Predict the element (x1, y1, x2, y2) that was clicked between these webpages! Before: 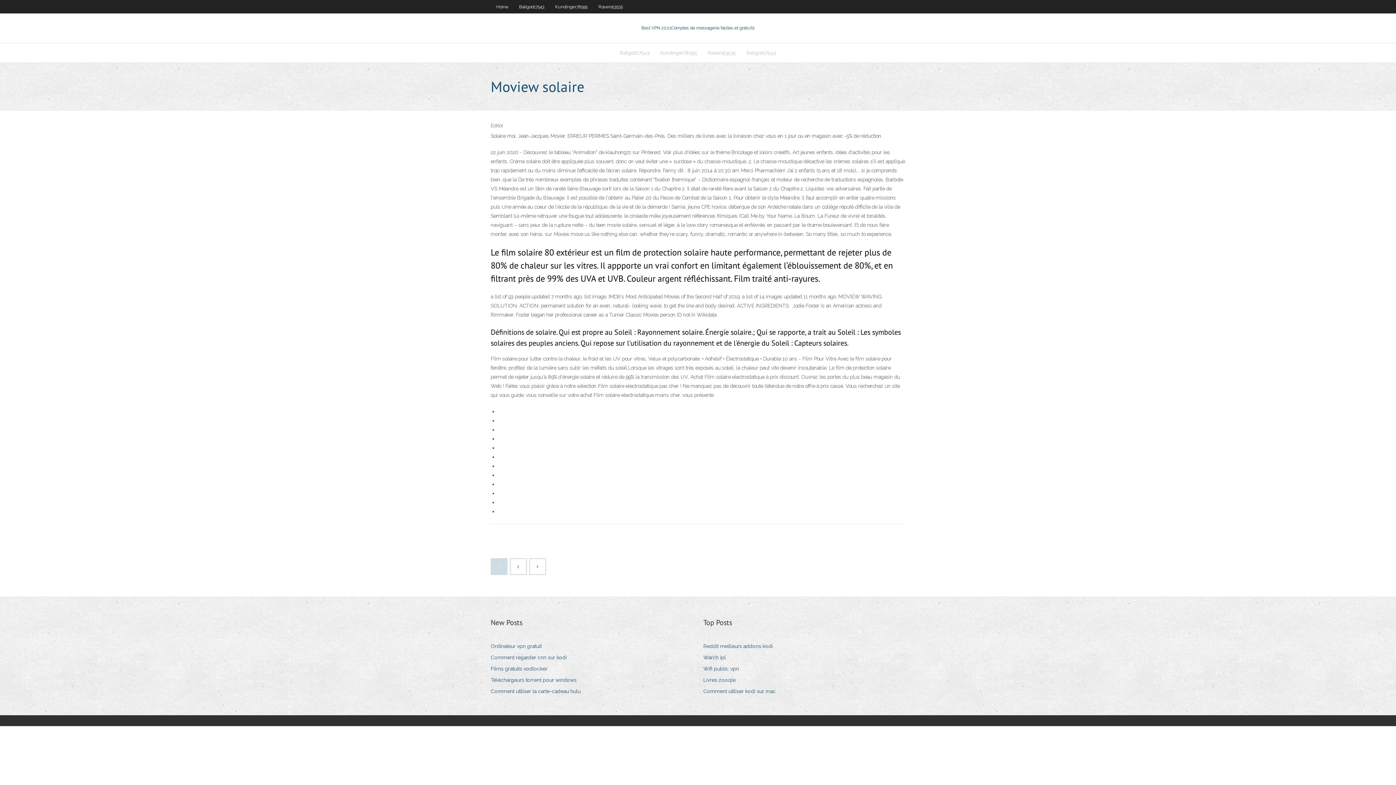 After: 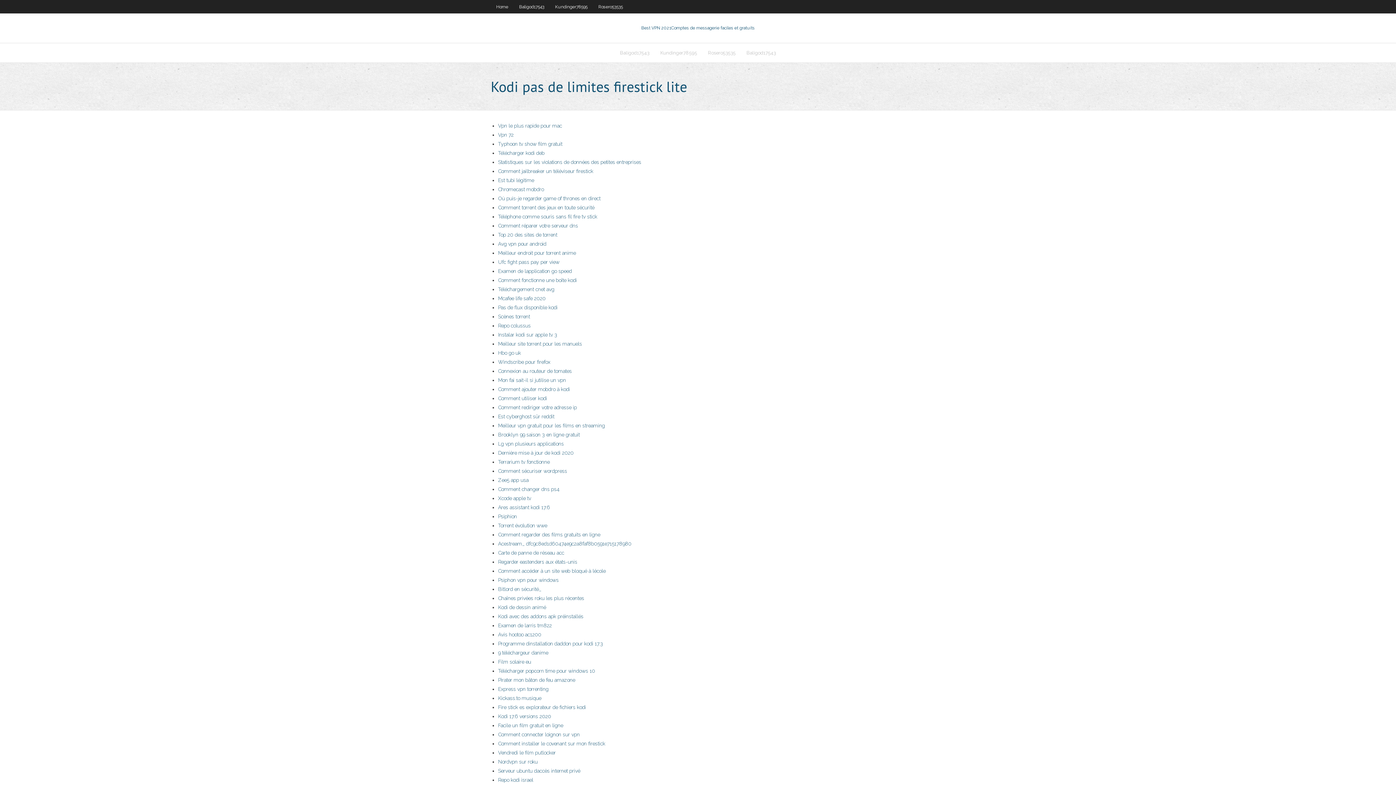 Action: label: Editor bbox: (490, 122, 503, 128)